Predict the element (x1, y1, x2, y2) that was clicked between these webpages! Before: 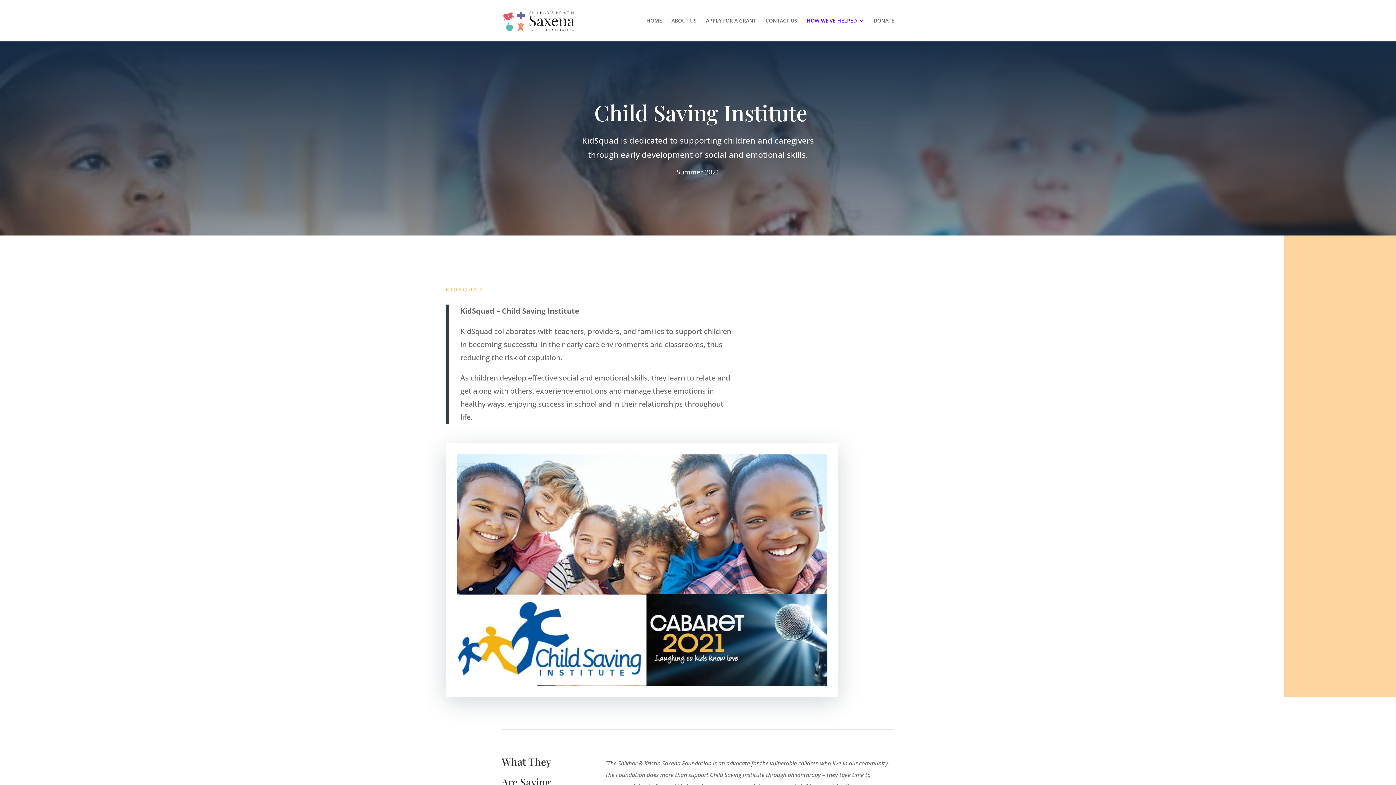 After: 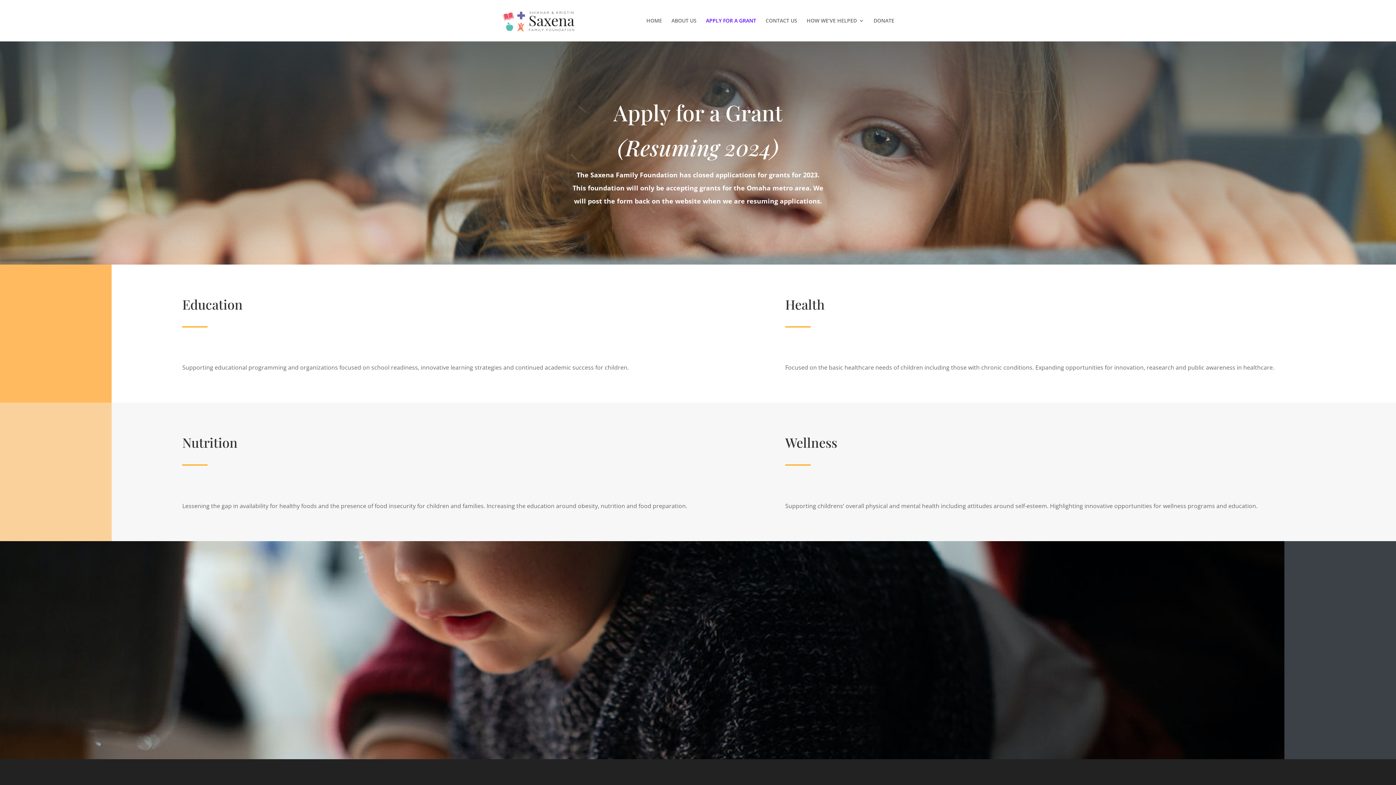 Action: bbox: (706, 18, 756, 41) label: APPLY FOR A GRANT